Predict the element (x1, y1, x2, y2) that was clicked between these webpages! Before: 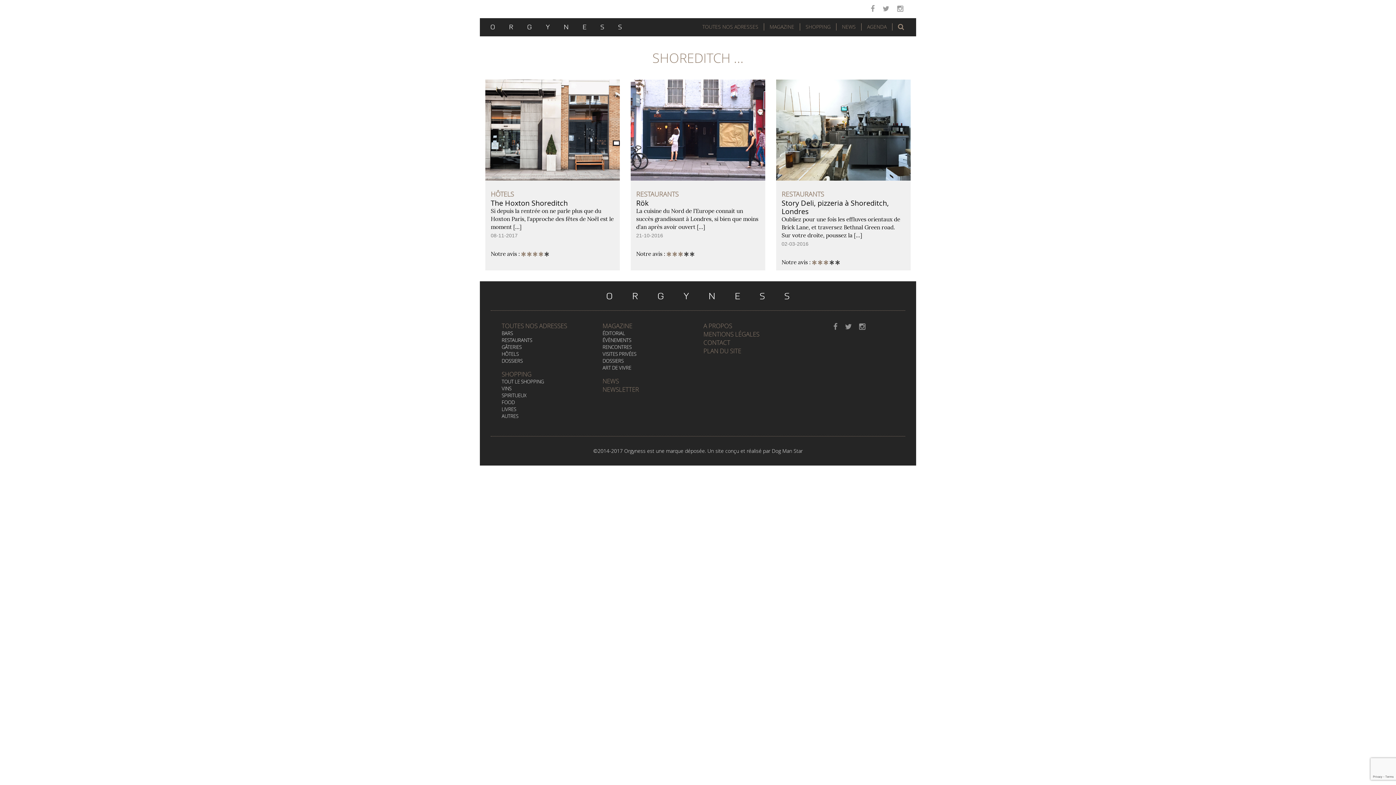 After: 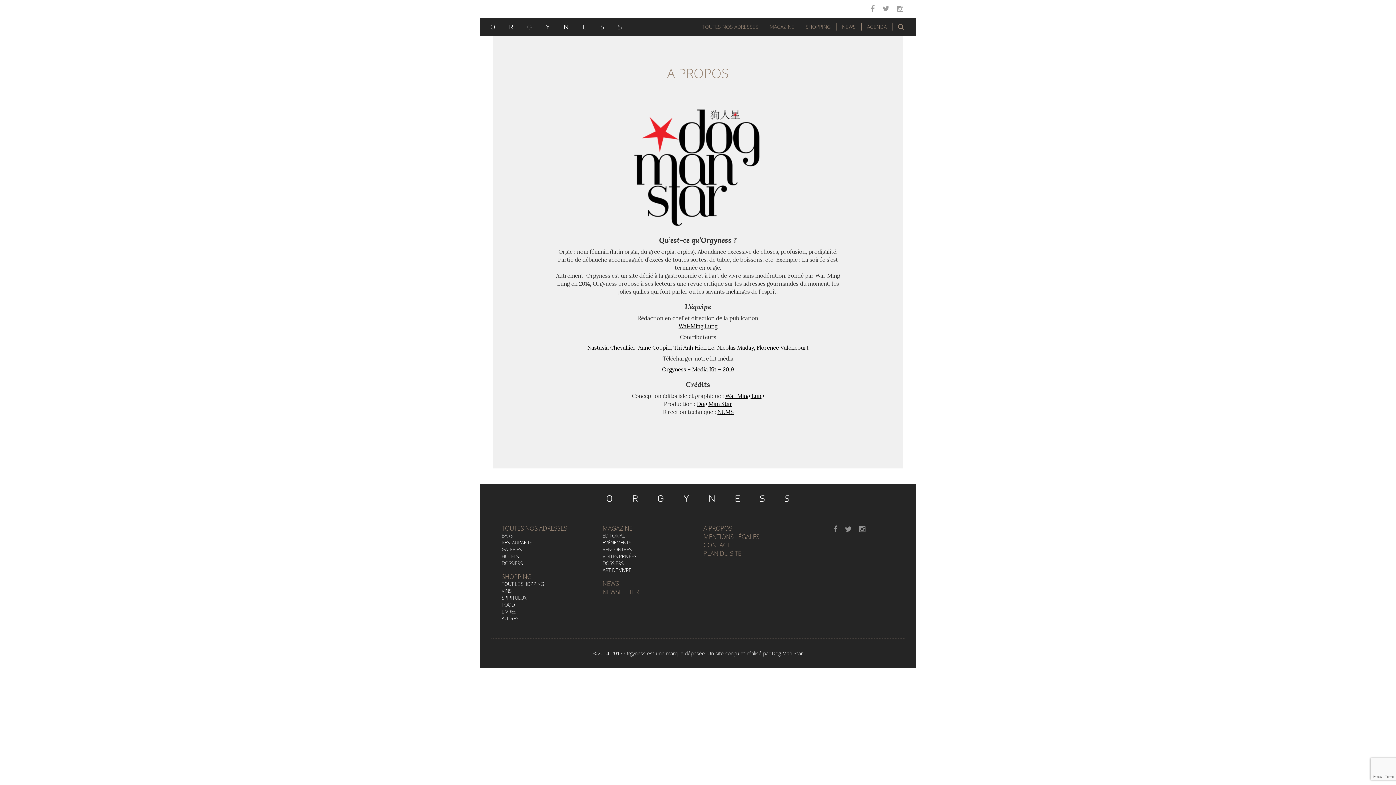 Action: bbox: (703, 321, 732, 330) label: A PROPOS